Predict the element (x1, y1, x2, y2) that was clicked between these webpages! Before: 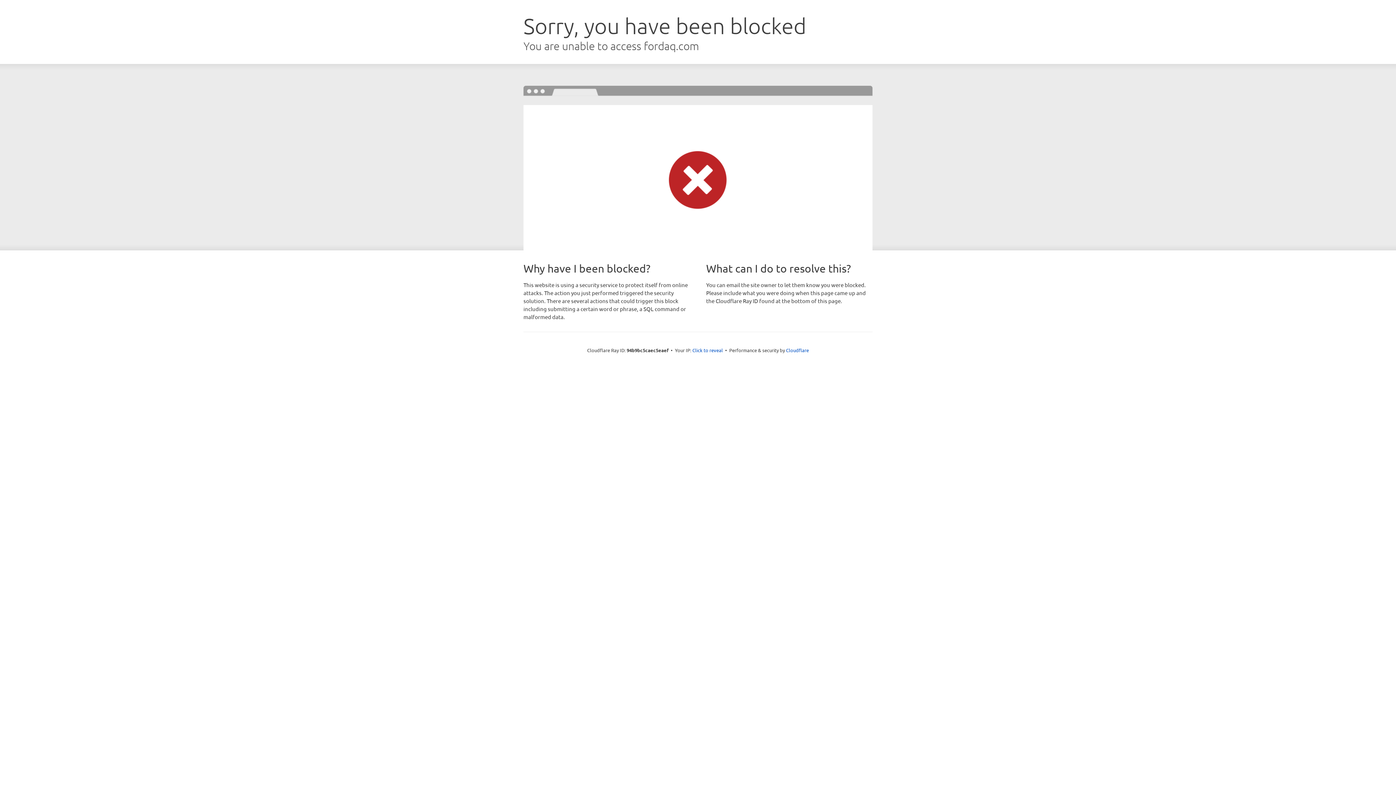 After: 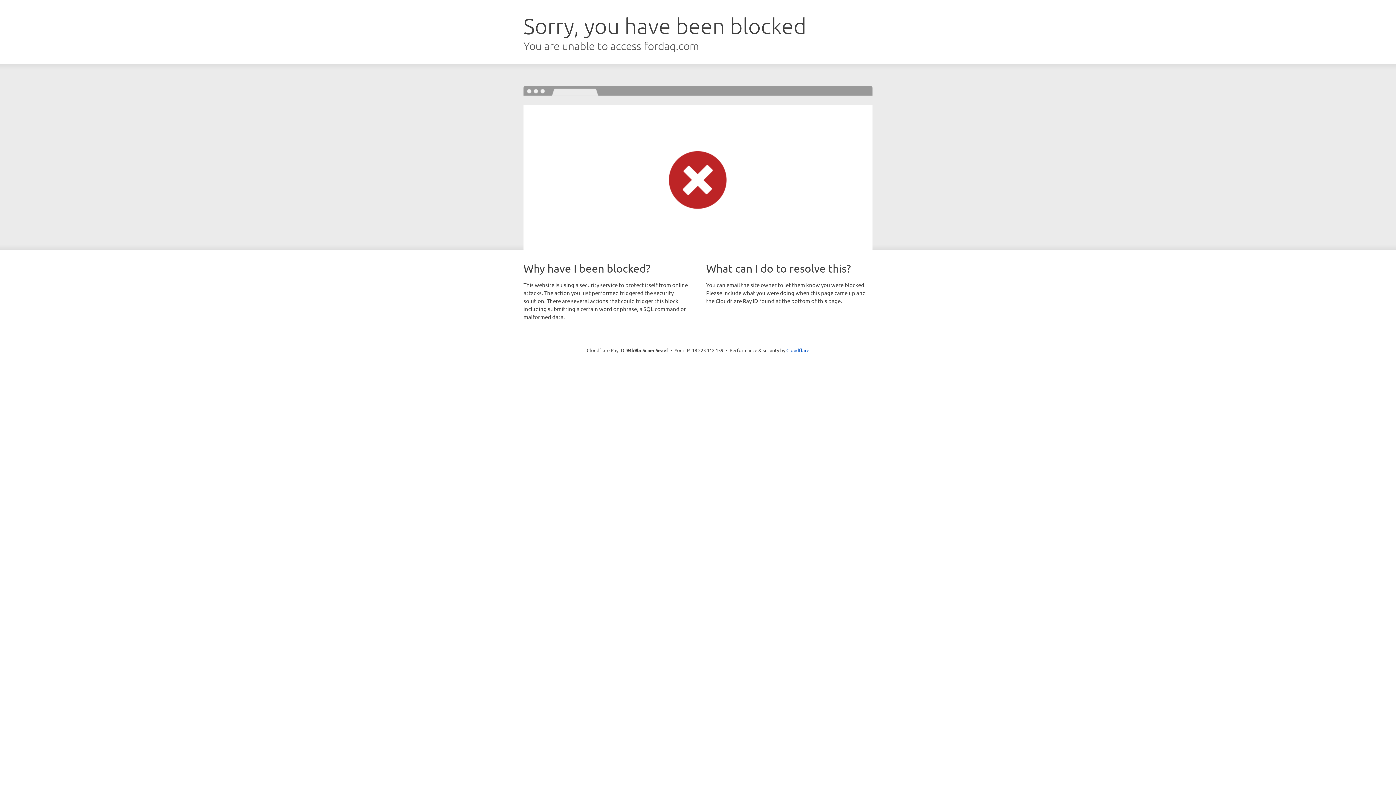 Action: label: Click to reveal bbox: (692, 346, 723, 353)